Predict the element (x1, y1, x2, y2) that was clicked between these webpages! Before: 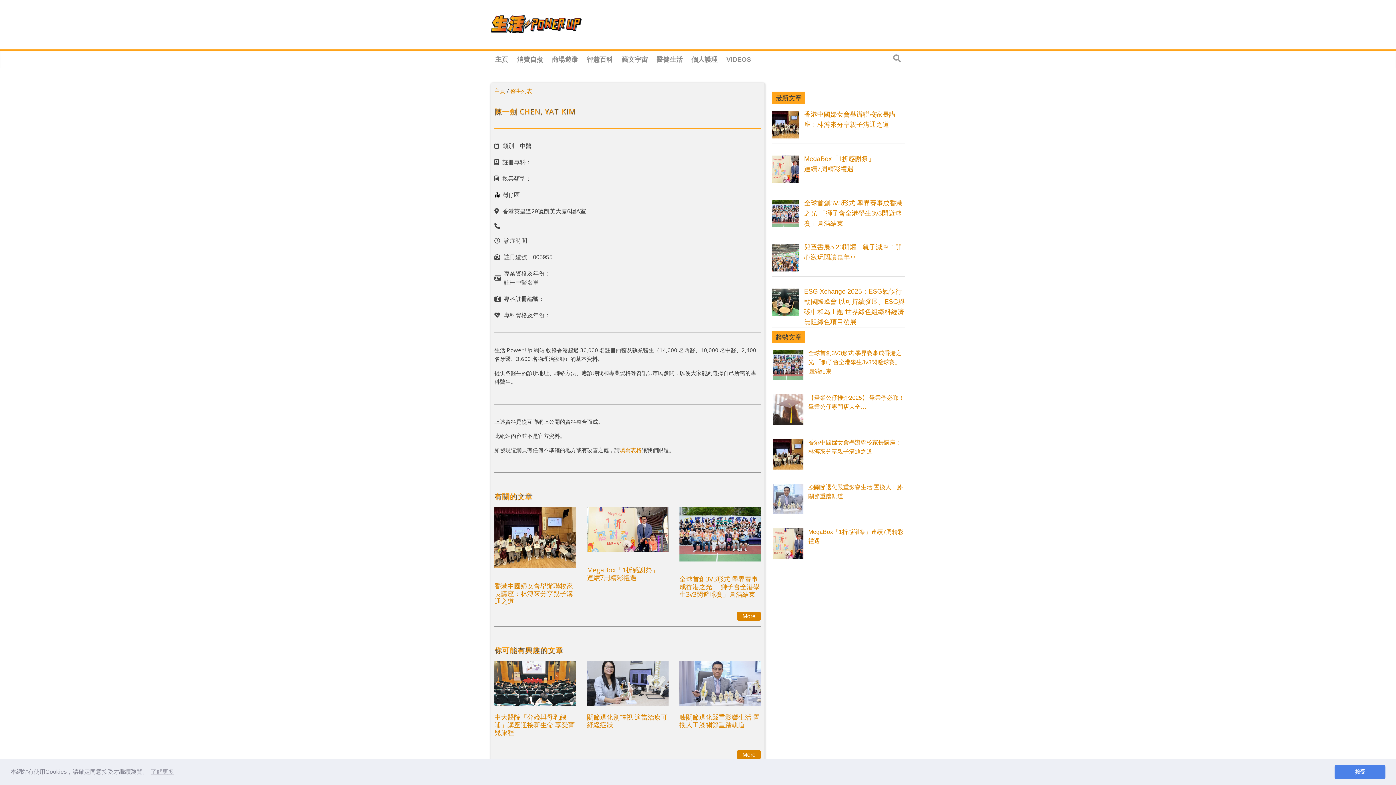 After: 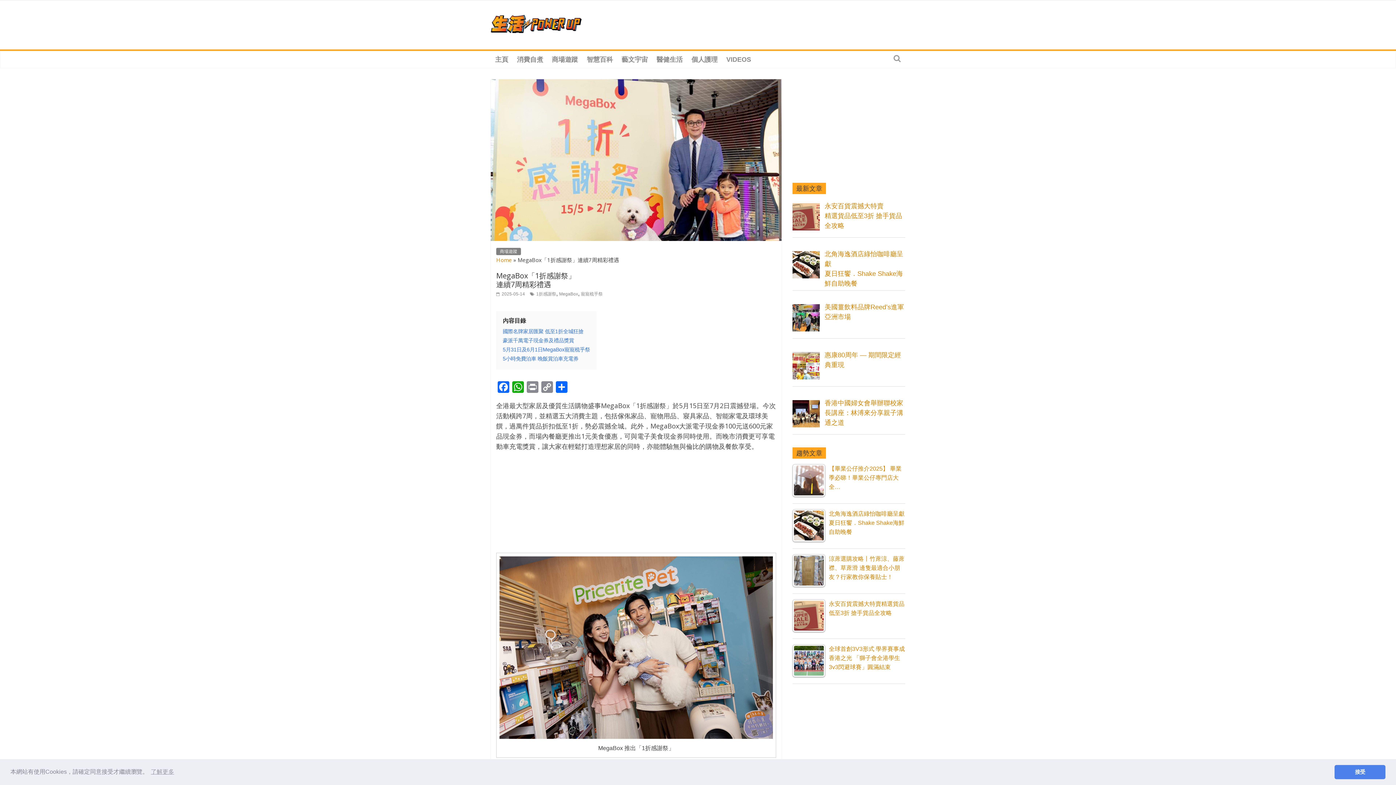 Action: bbox: (587, 507, 668, 559)